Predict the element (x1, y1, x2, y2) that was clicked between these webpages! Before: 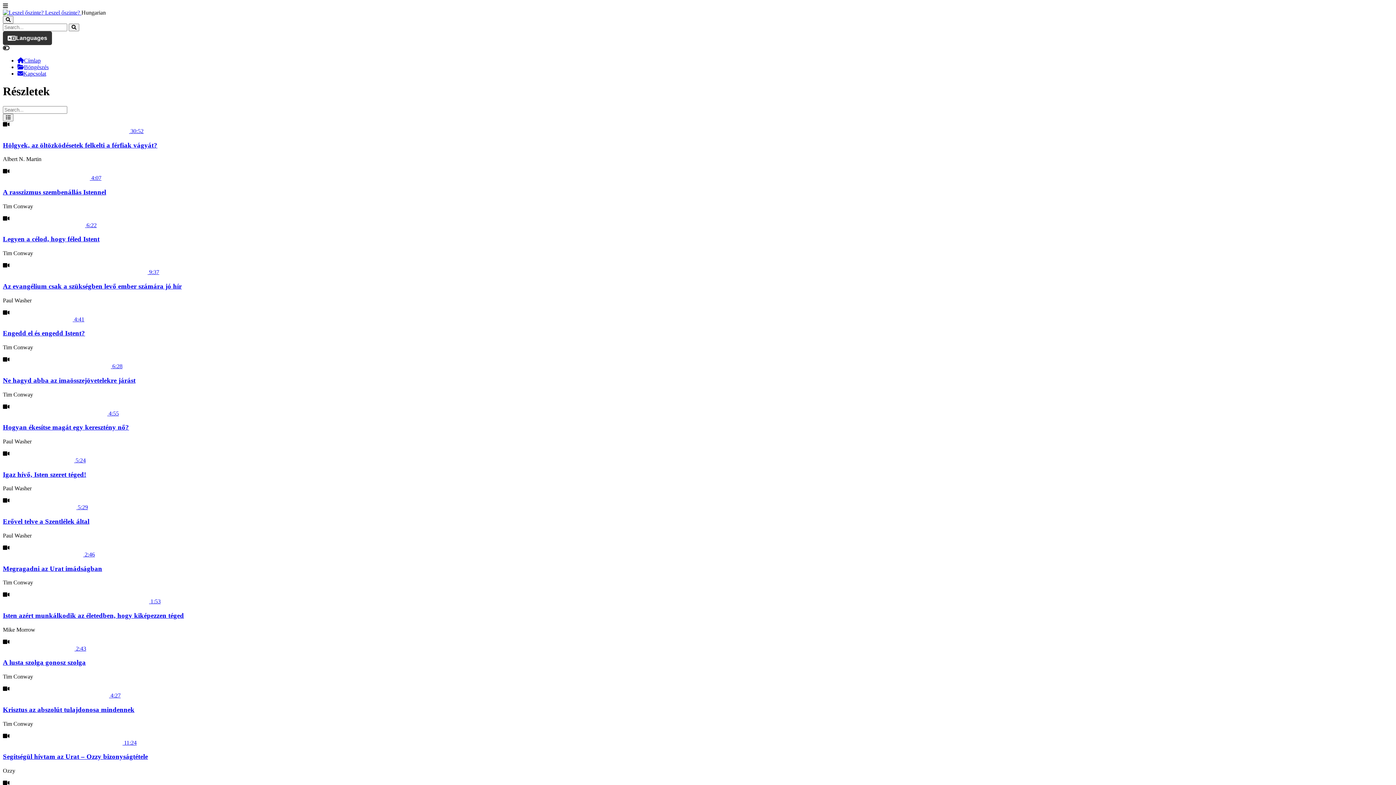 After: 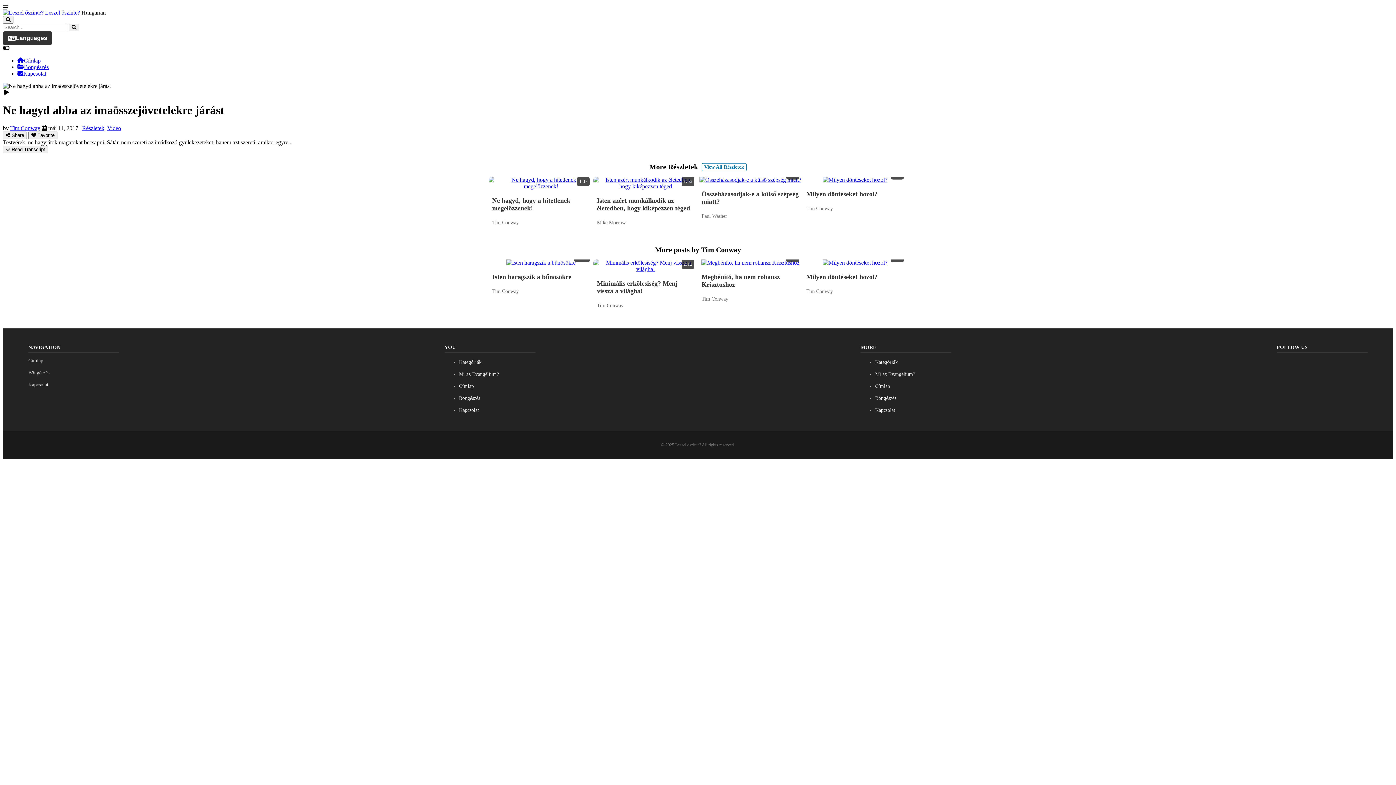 Action: label: Ne hagyd abba az imaösszejövetelekre járást bbox: (2, 376, 135, 384)